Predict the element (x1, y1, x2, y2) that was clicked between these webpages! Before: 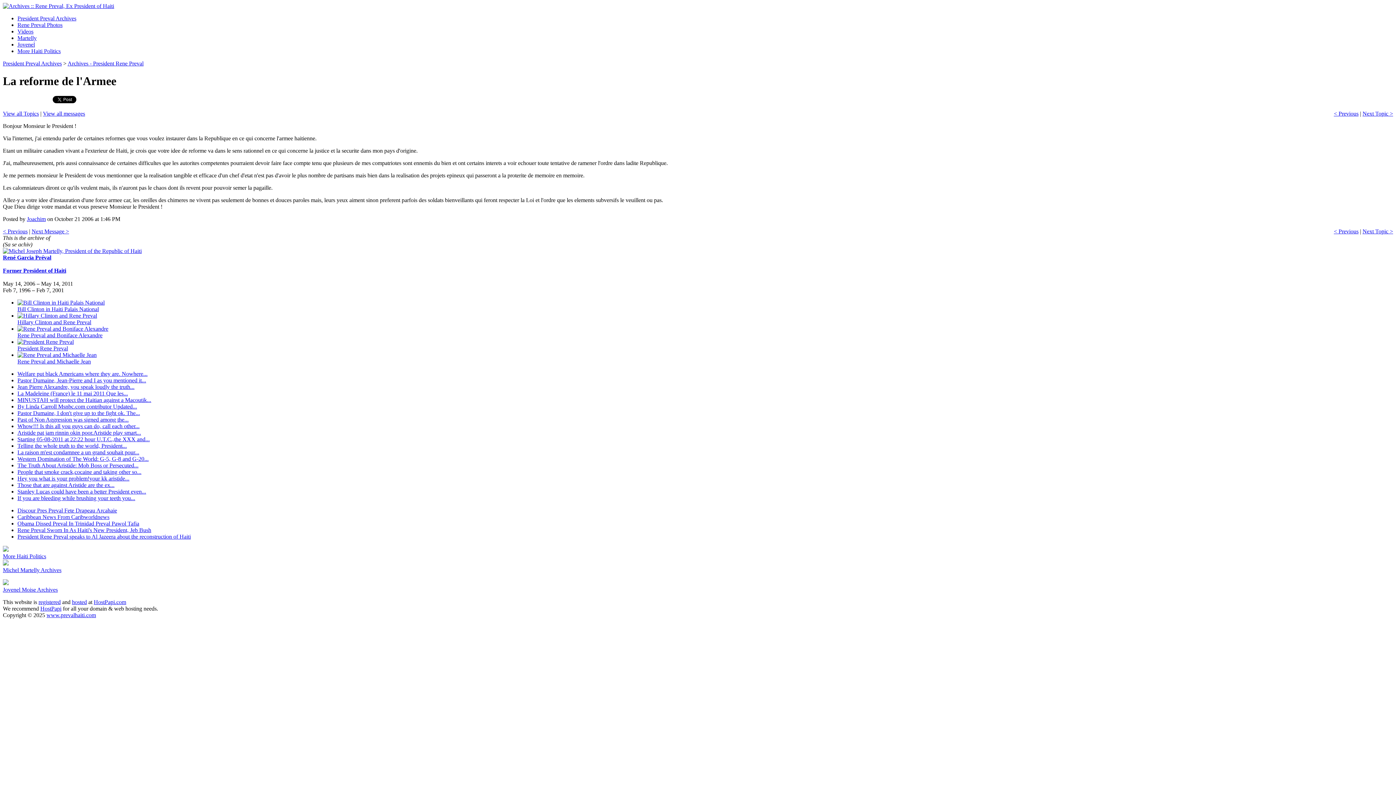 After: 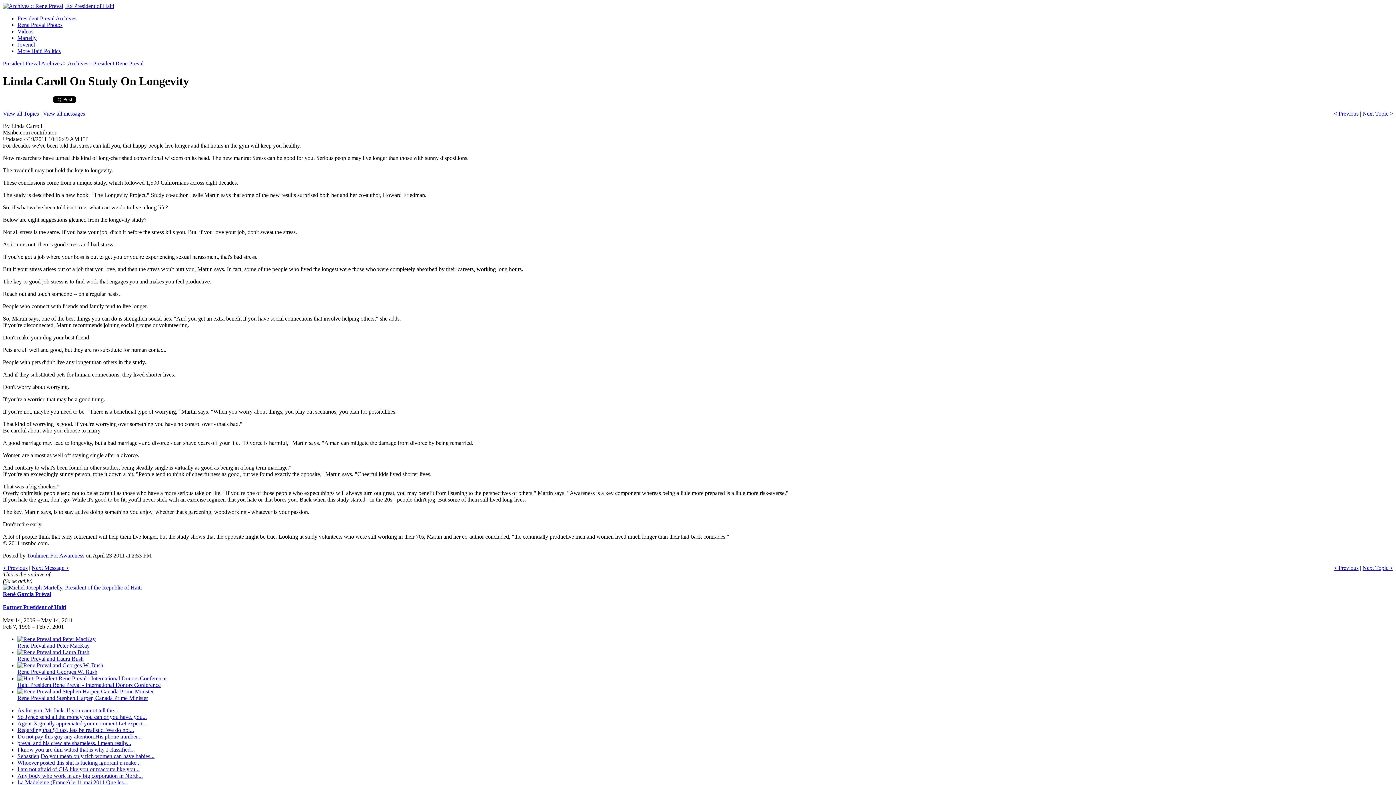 Action: label: By Linda Carroll Msnbc.com contributor Updated... bbox: (17, 403, 137, 409)